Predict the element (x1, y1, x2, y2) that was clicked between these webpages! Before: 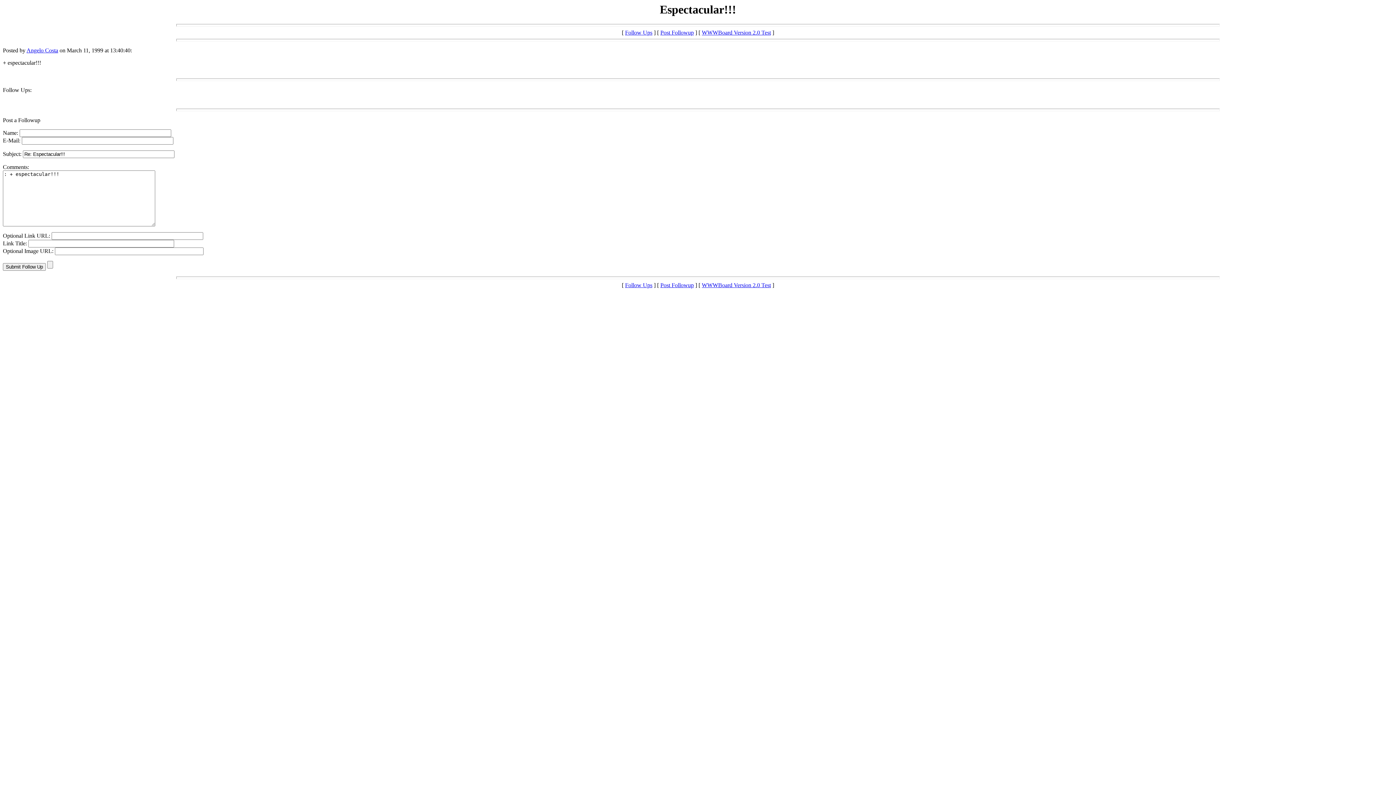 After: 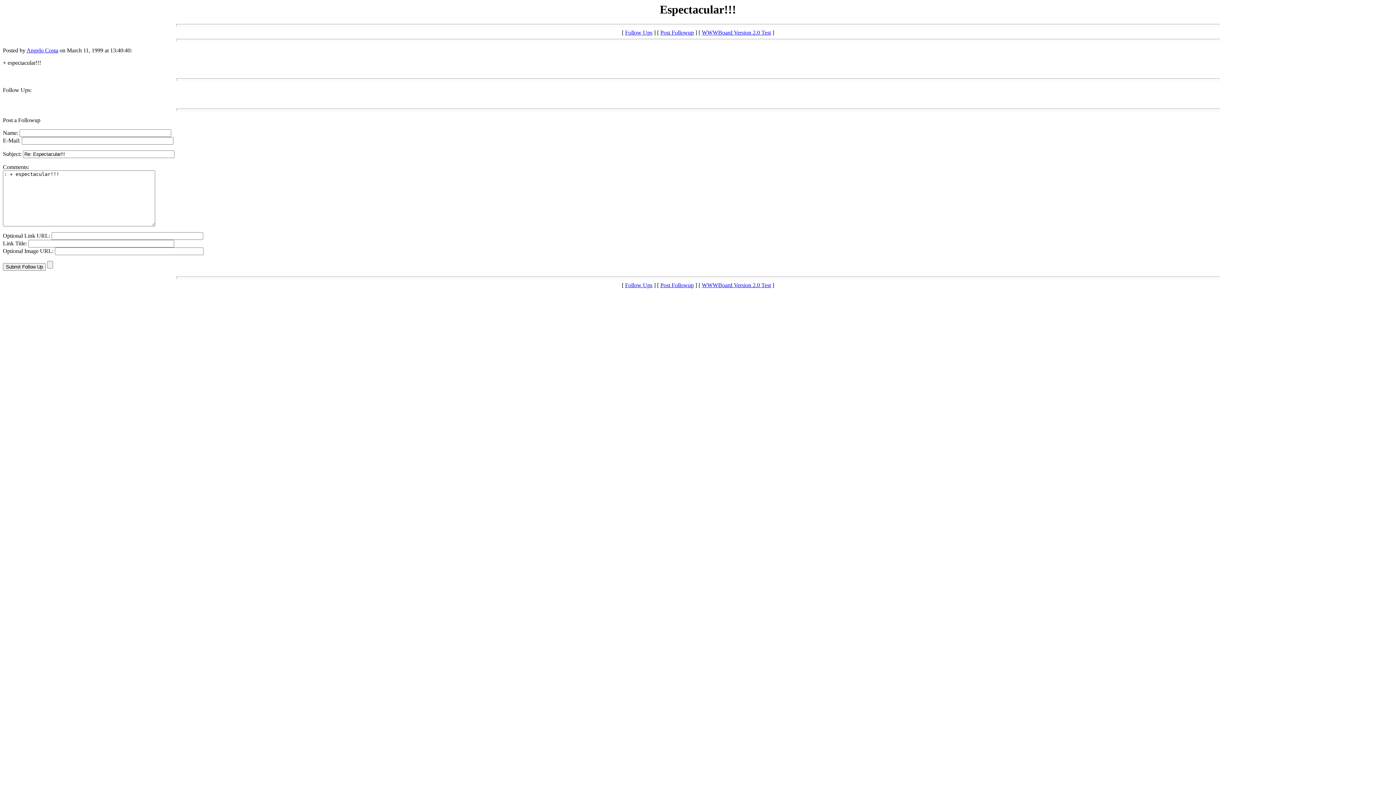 Action: label: Follow Ups: bbox: (2, 87, 31, 93)